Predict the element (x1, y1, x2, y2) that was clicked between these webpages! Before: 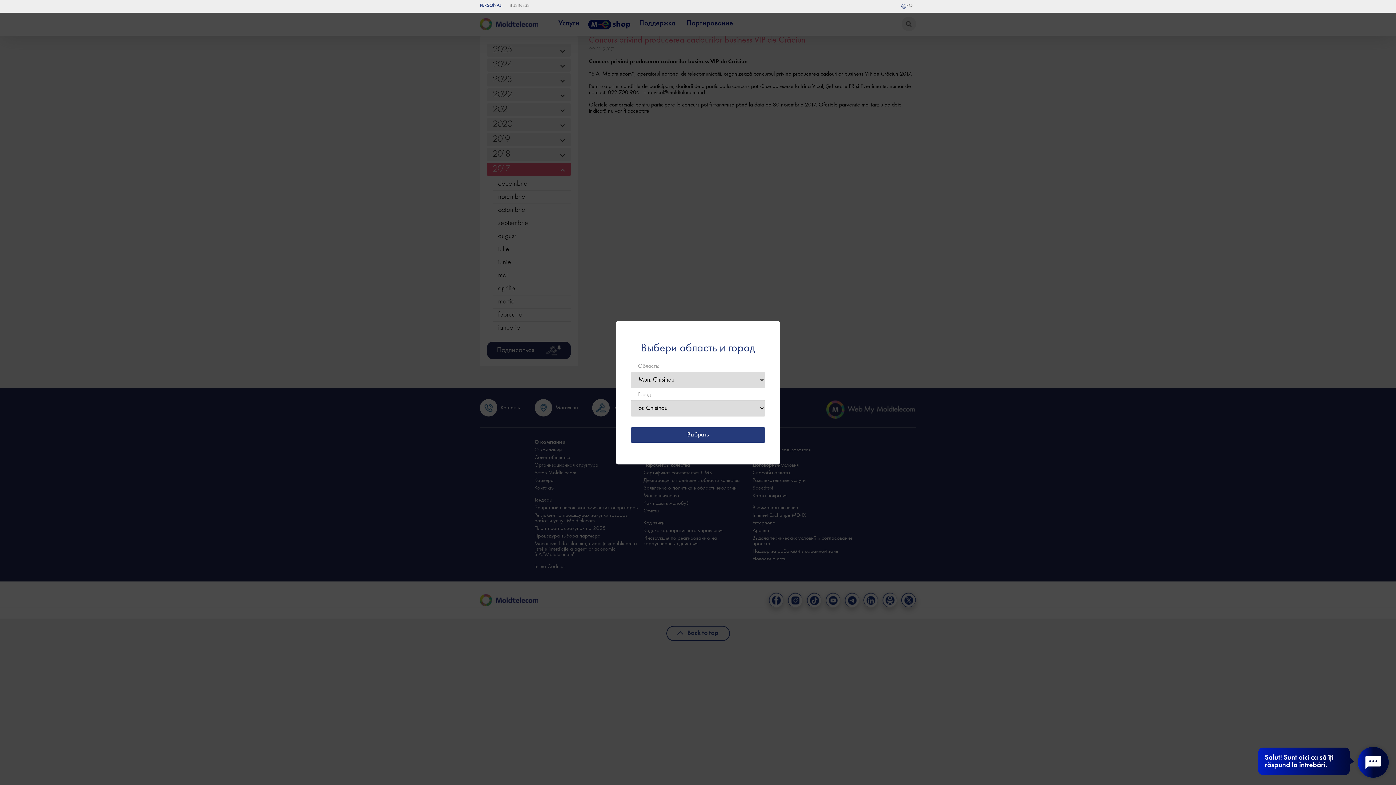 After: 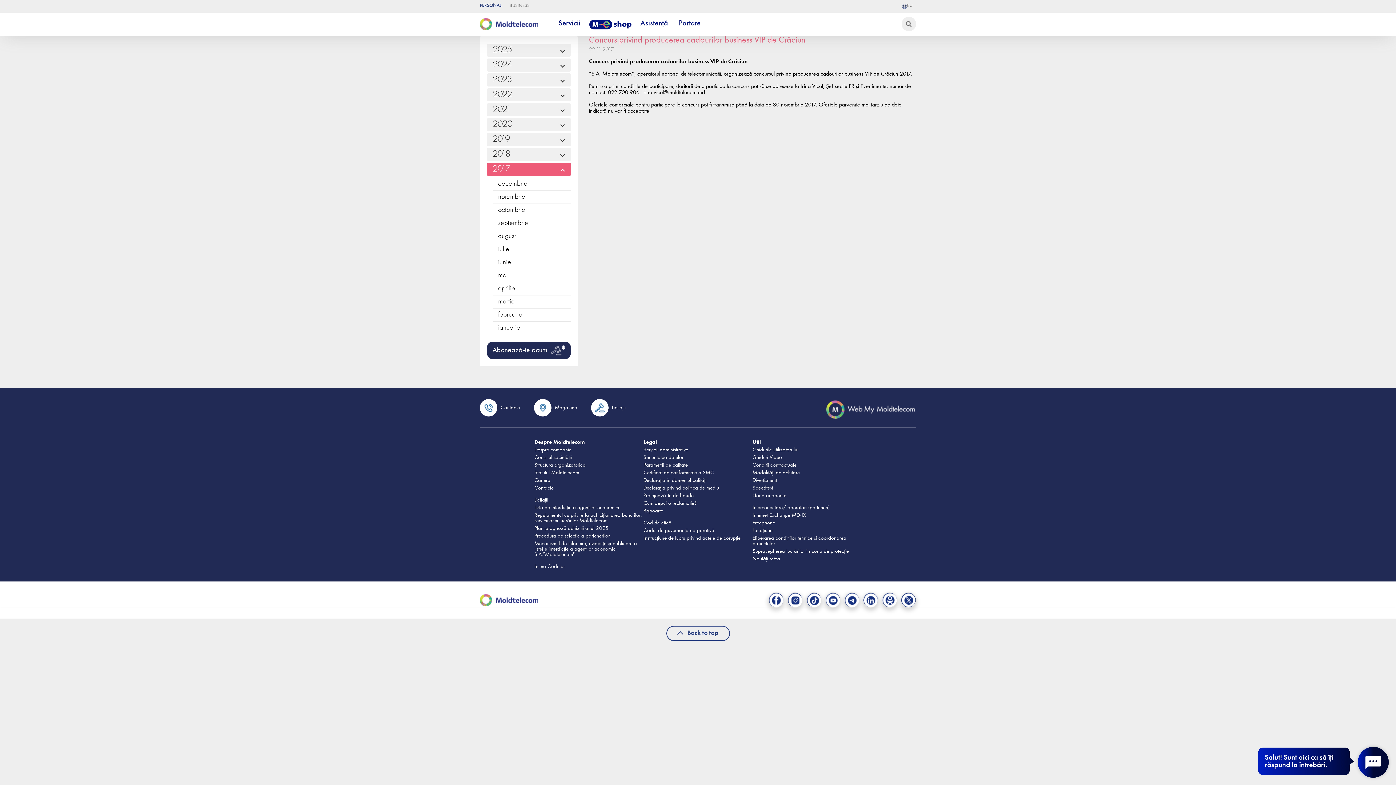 Action: label: RO bbox: (897, 4, 916, 8)